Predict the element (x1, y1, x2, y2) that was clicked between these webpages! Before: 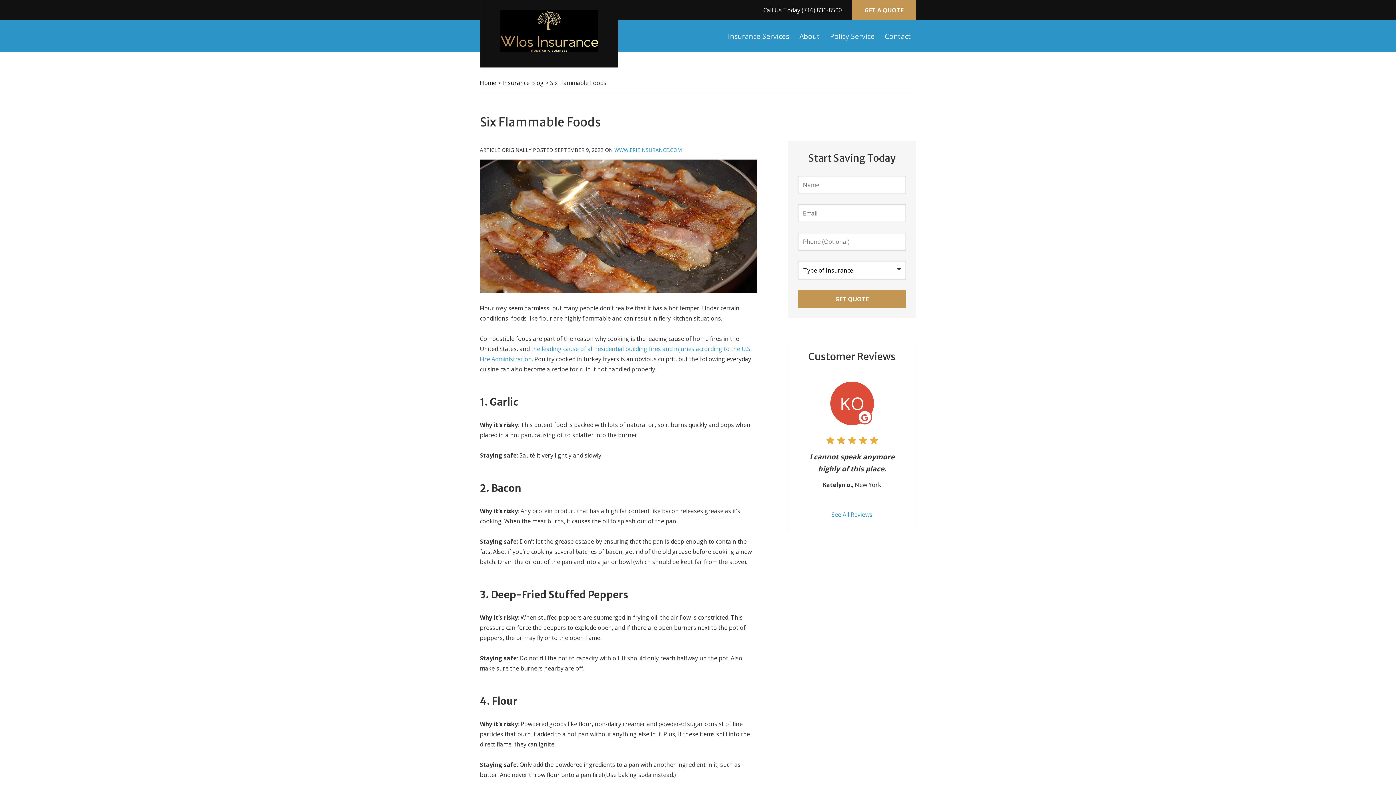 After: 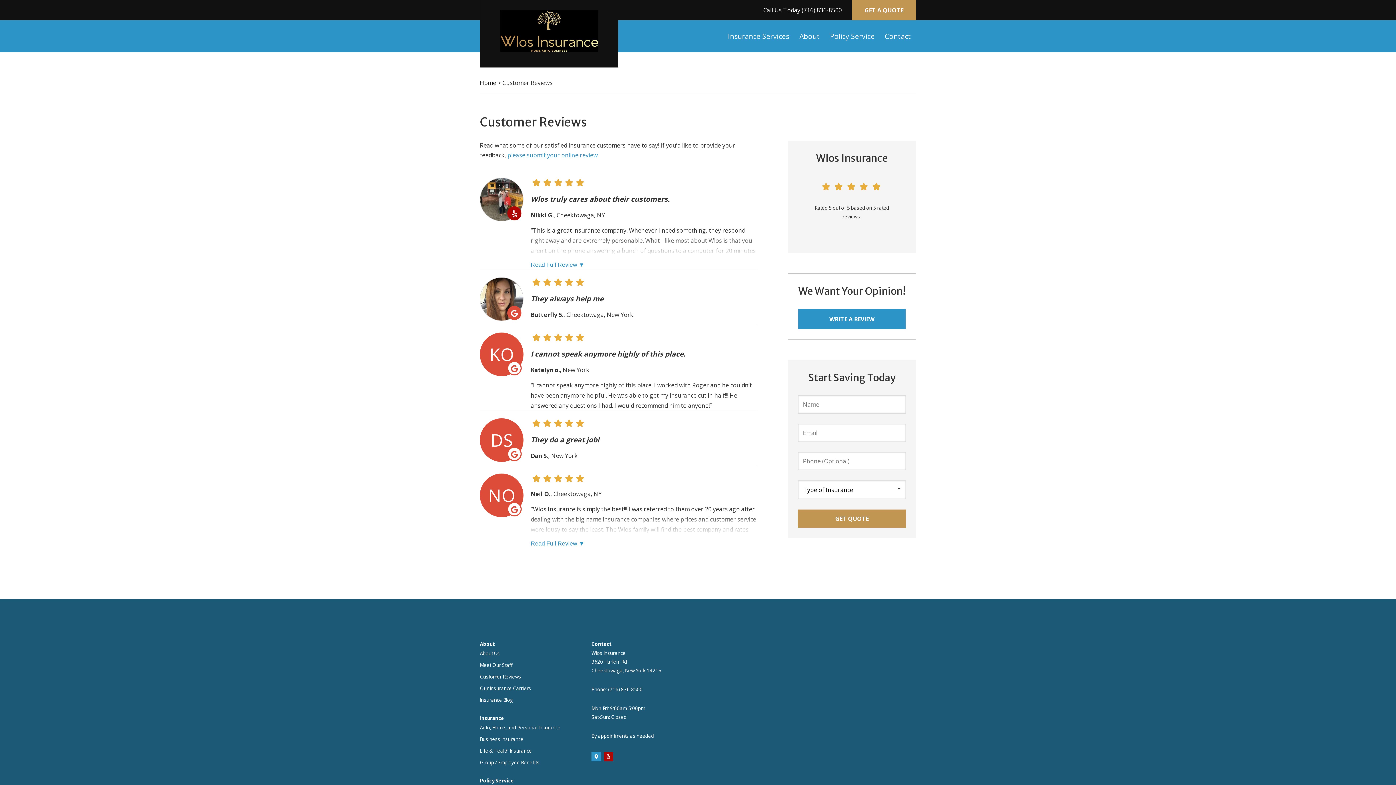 Action: label: See All Reviews bbox: (798, 374, 905, 520)